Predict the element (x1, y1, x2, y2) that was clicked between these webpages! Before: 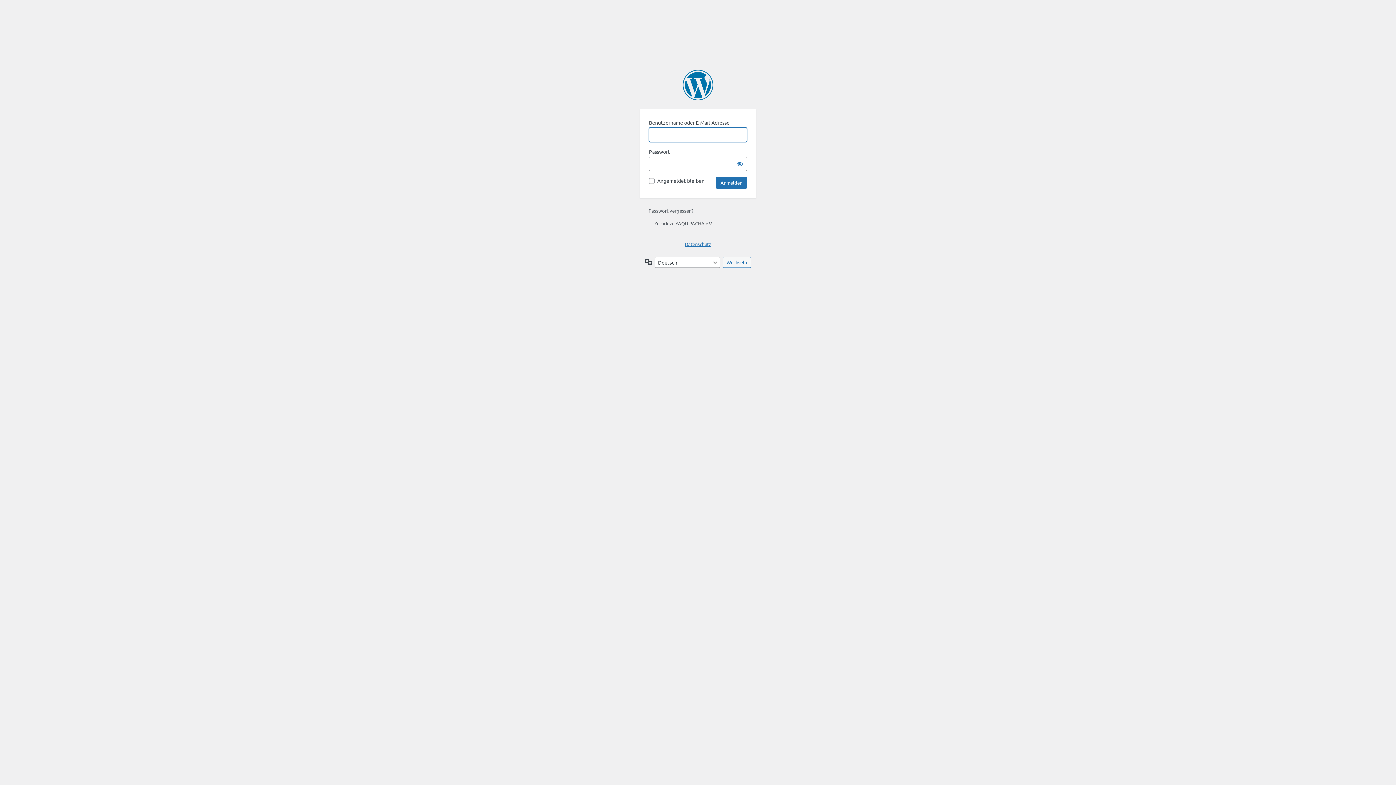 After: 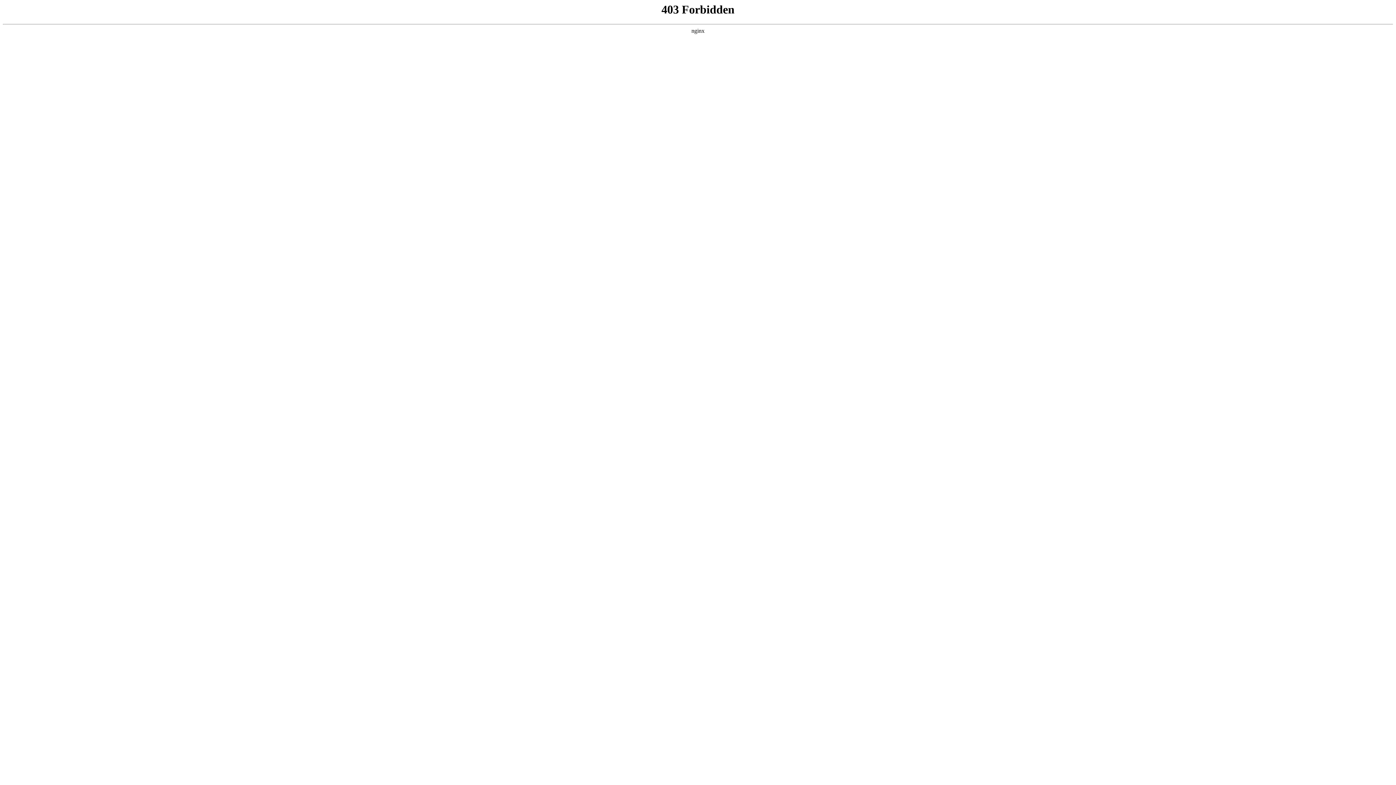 Action: label: Präsentiert von WordPress bbox: (682, 69, 713, 100)